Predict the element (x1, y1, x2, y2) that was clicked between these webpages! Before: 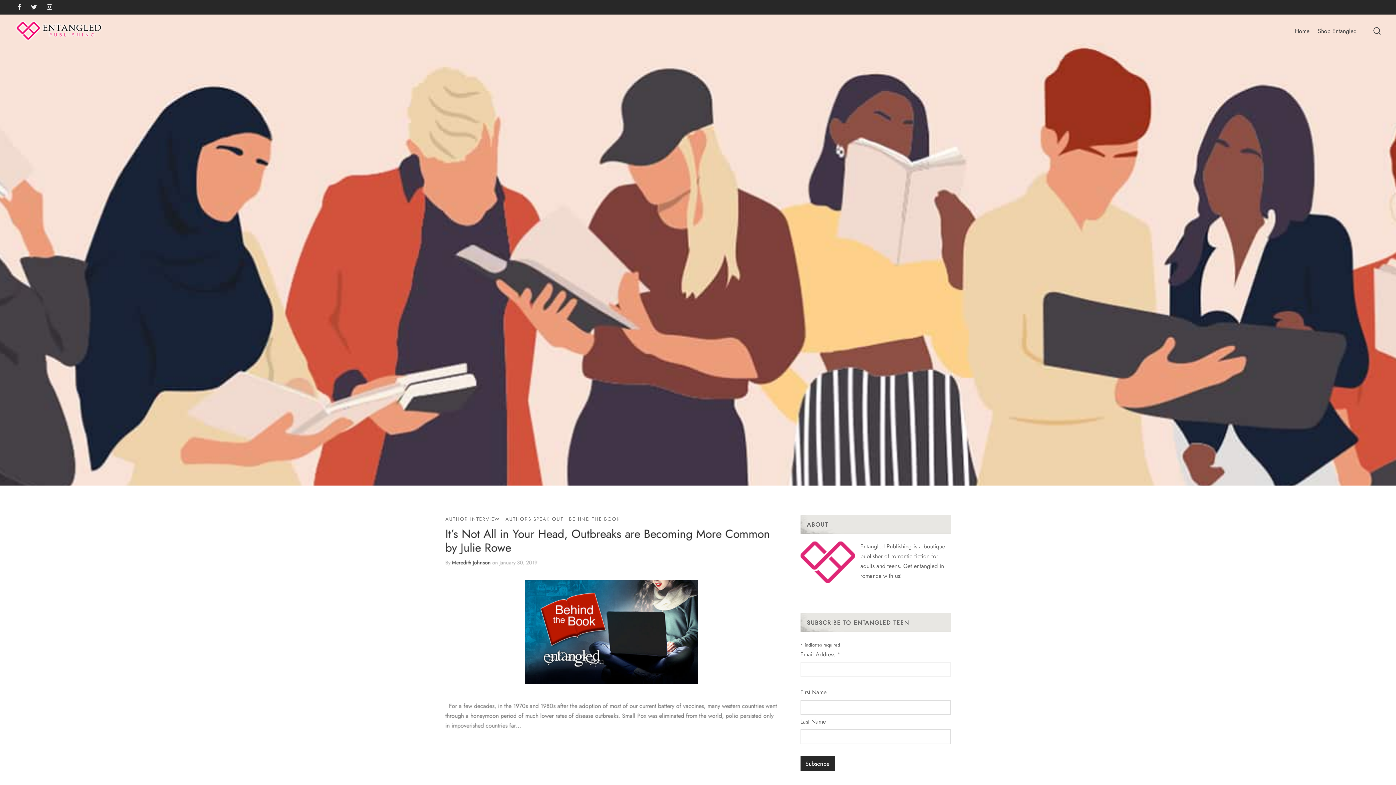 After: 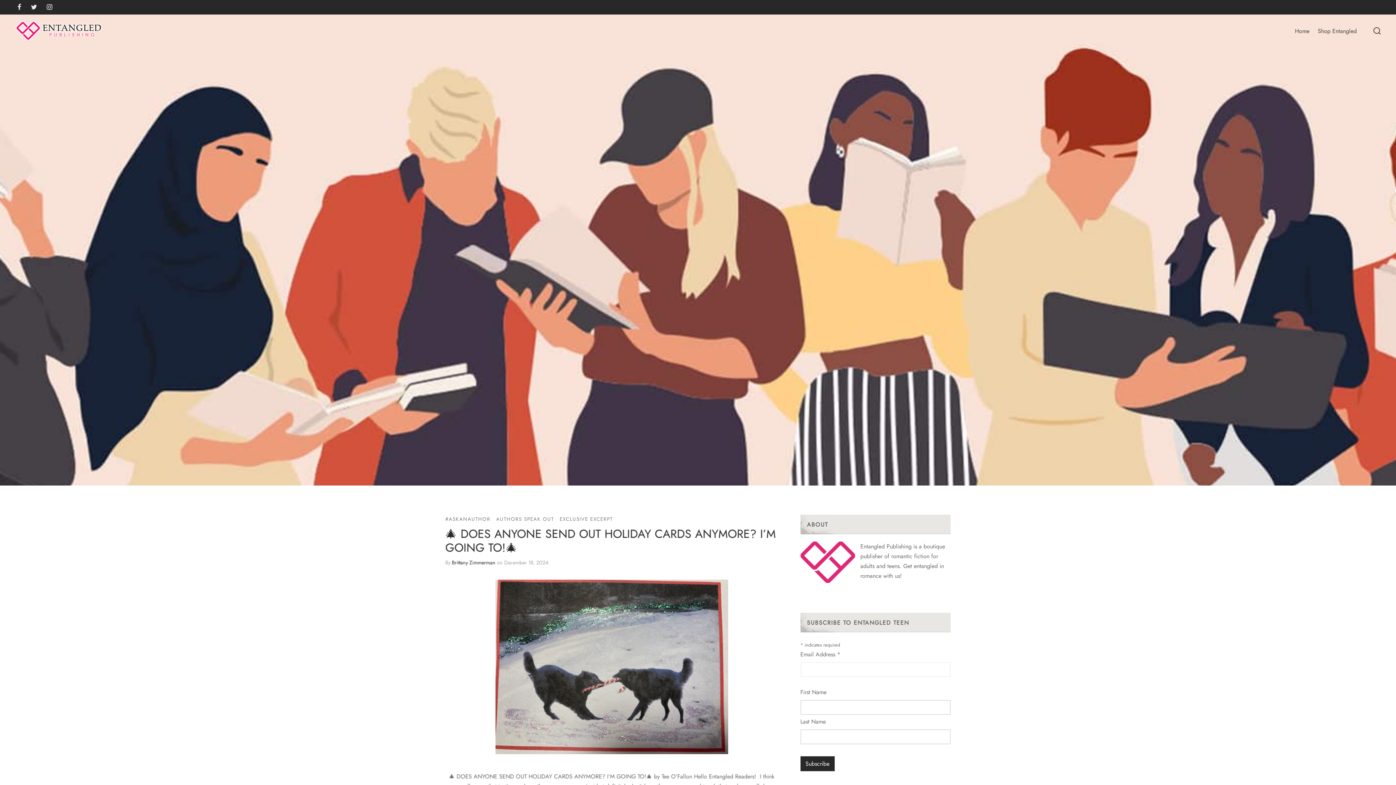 Action: bbox: (505, 515, 563, 523) label: AUTHORS SPEAK OUT